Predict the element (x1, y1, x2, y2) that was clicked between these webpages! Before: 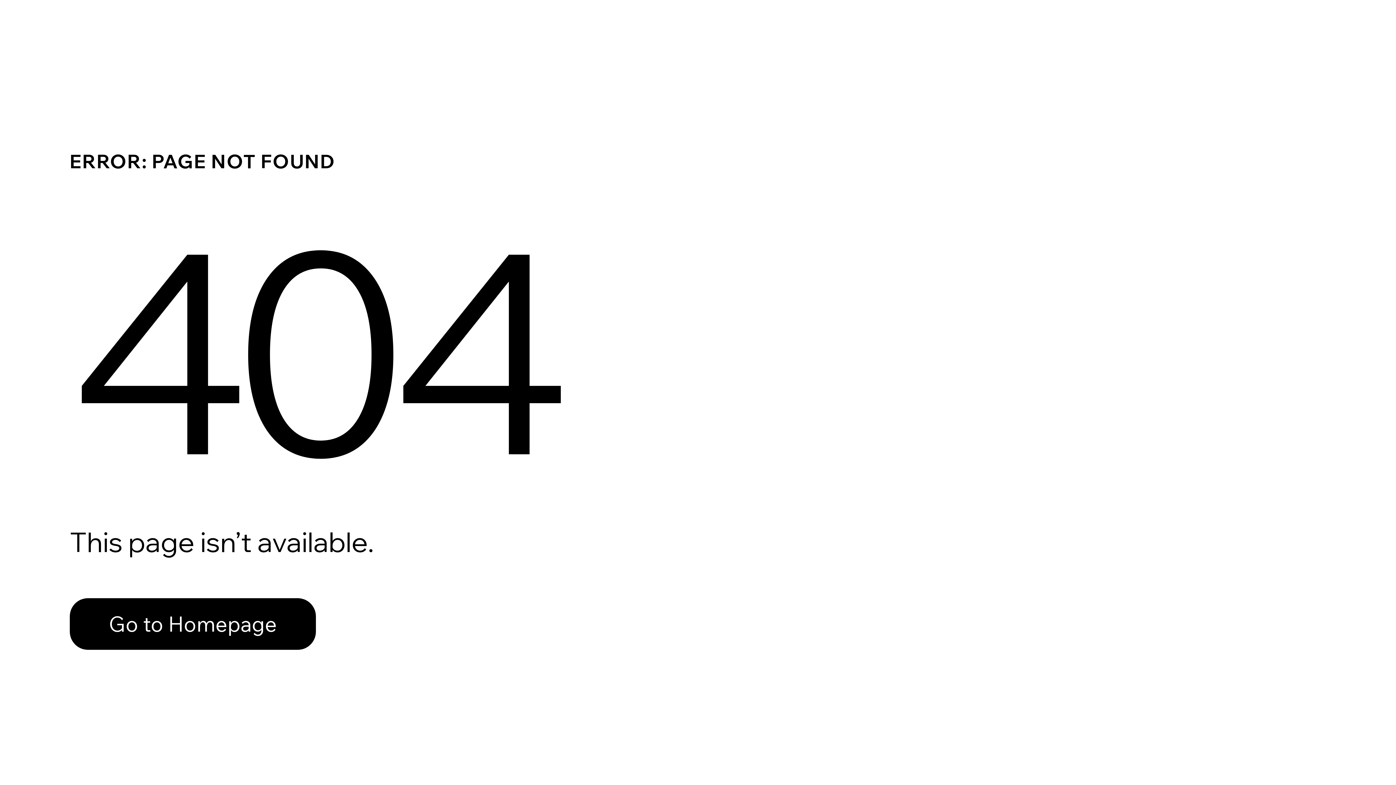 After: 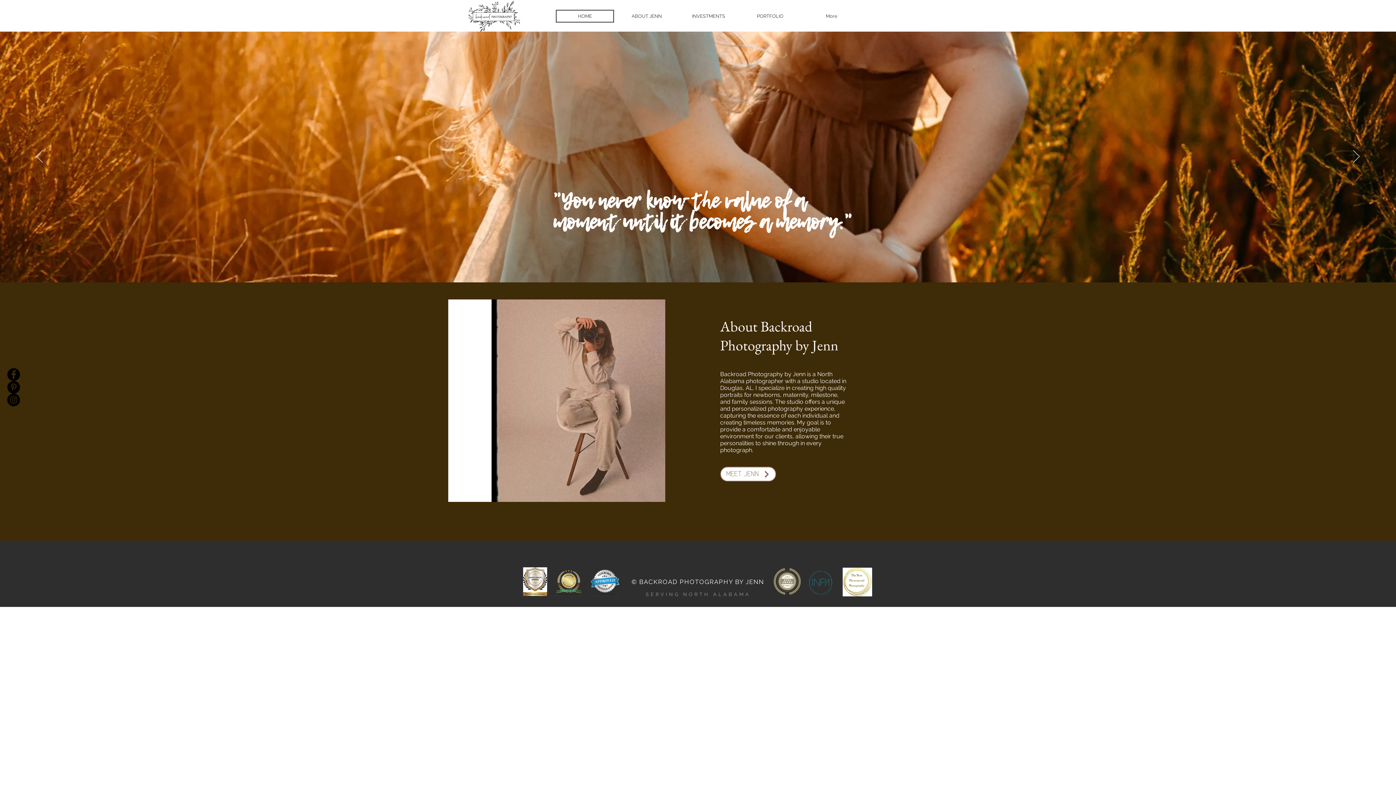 Action: bbox: (69, 582, 768, 659) label: Go to Homepage